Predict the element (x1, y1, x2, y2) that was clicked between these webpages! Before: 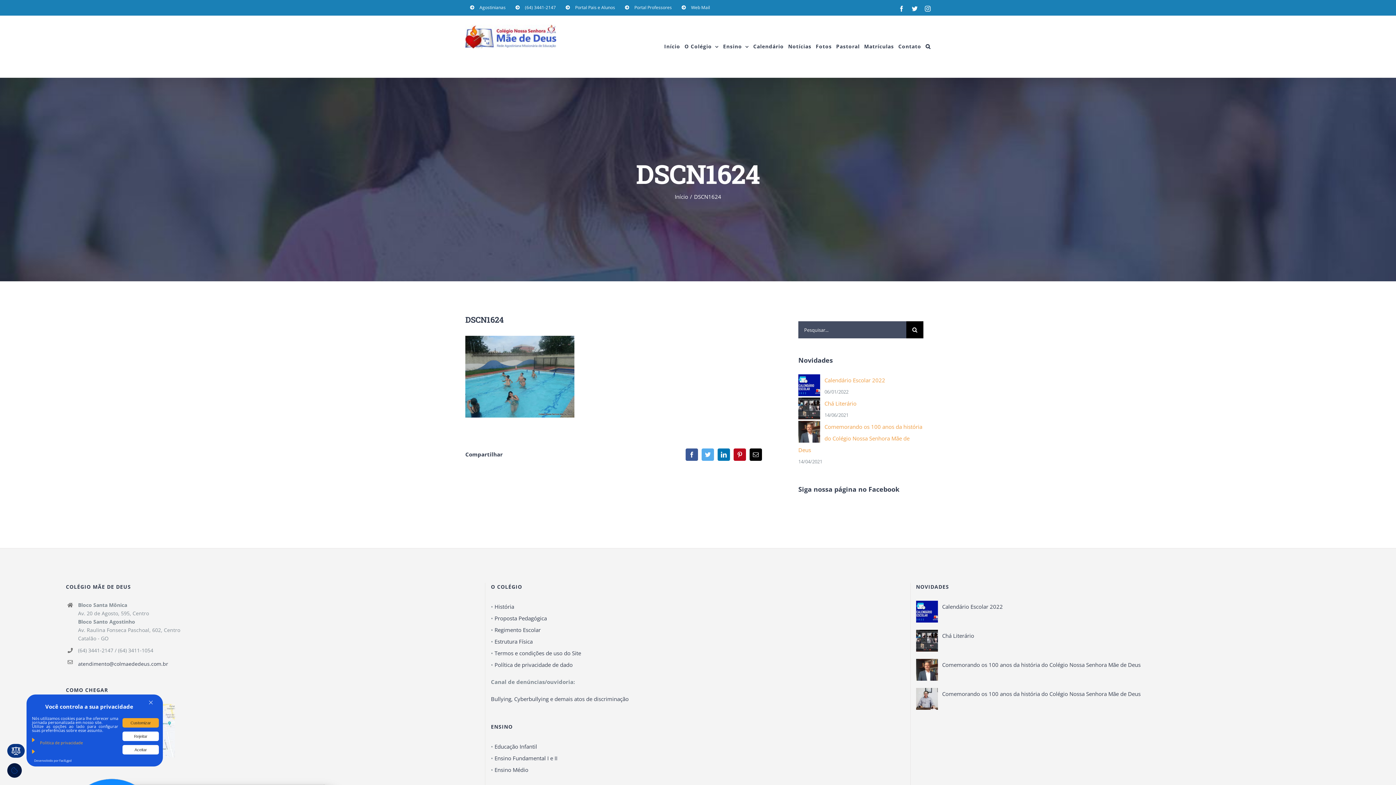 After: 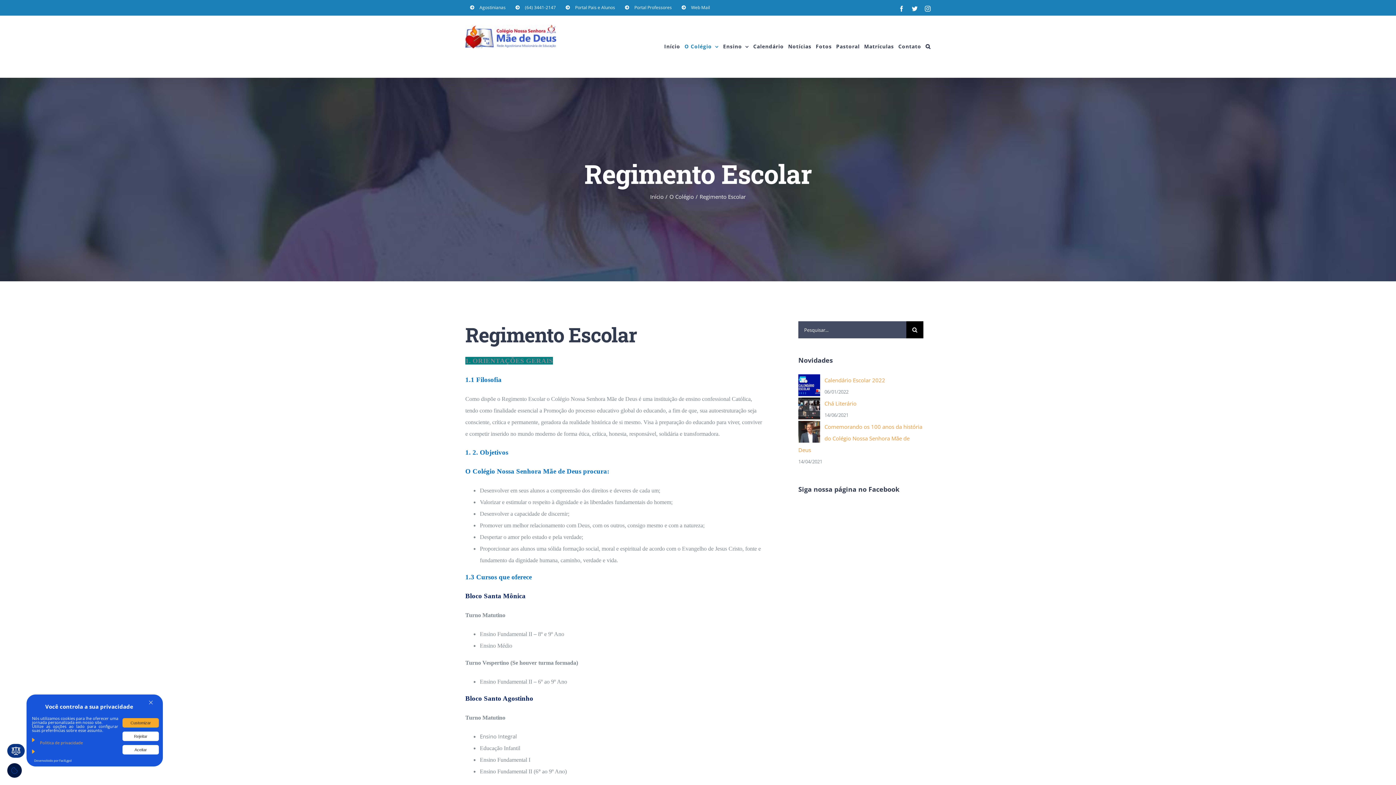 Action: label: Regimento Escolar bbox: (494, 626, 540, 633)